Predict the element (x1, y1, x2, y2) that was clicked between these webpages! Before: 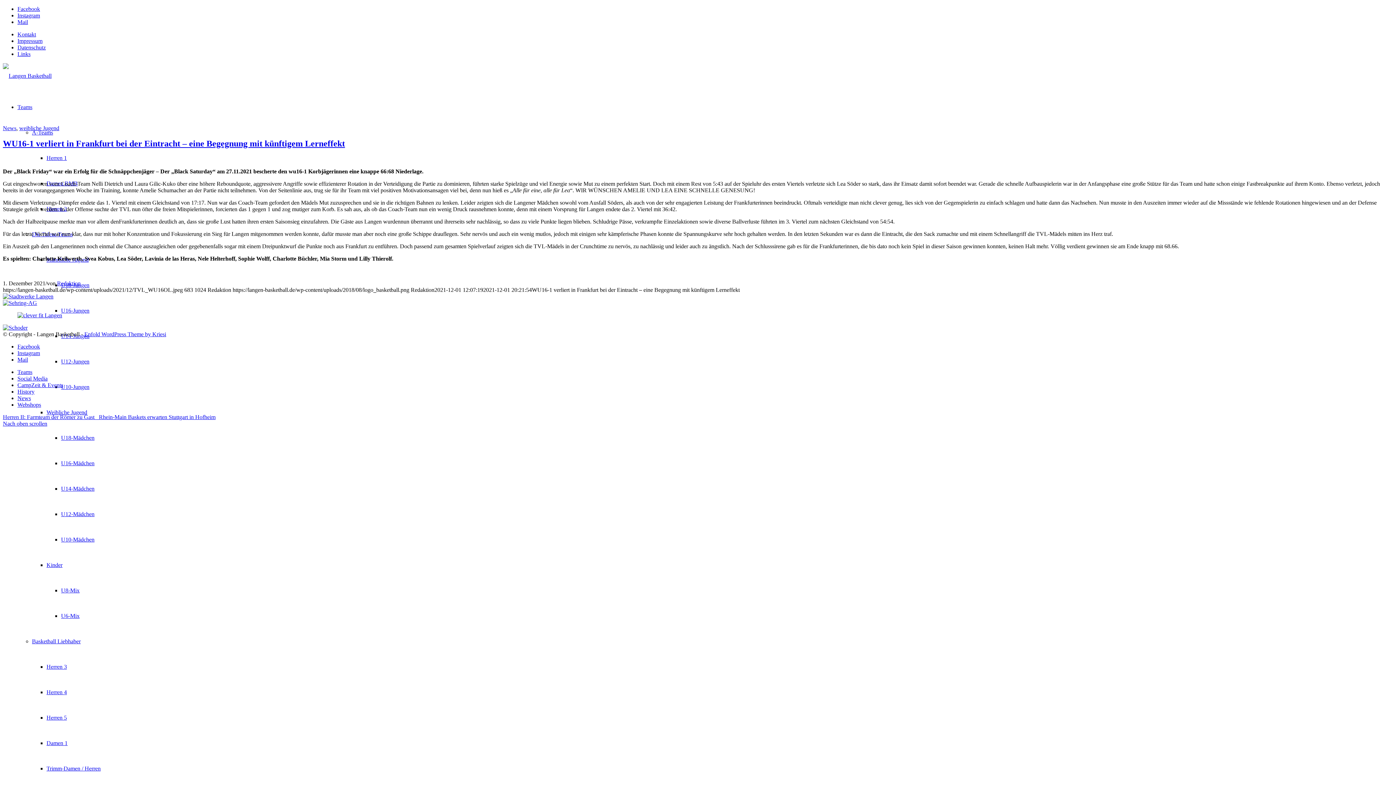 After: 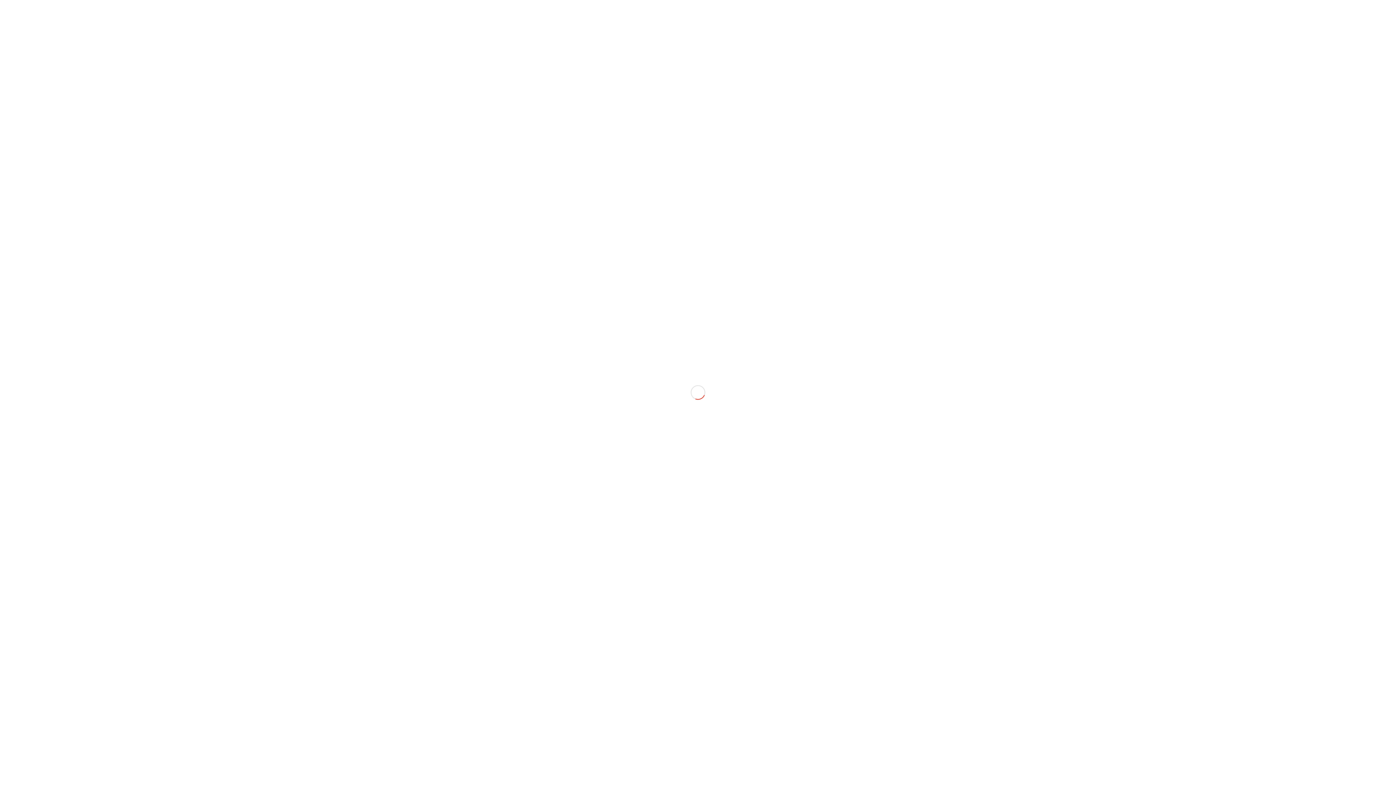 Action: bbox: (61, 485, 94, 492) label: U14-Mädchen